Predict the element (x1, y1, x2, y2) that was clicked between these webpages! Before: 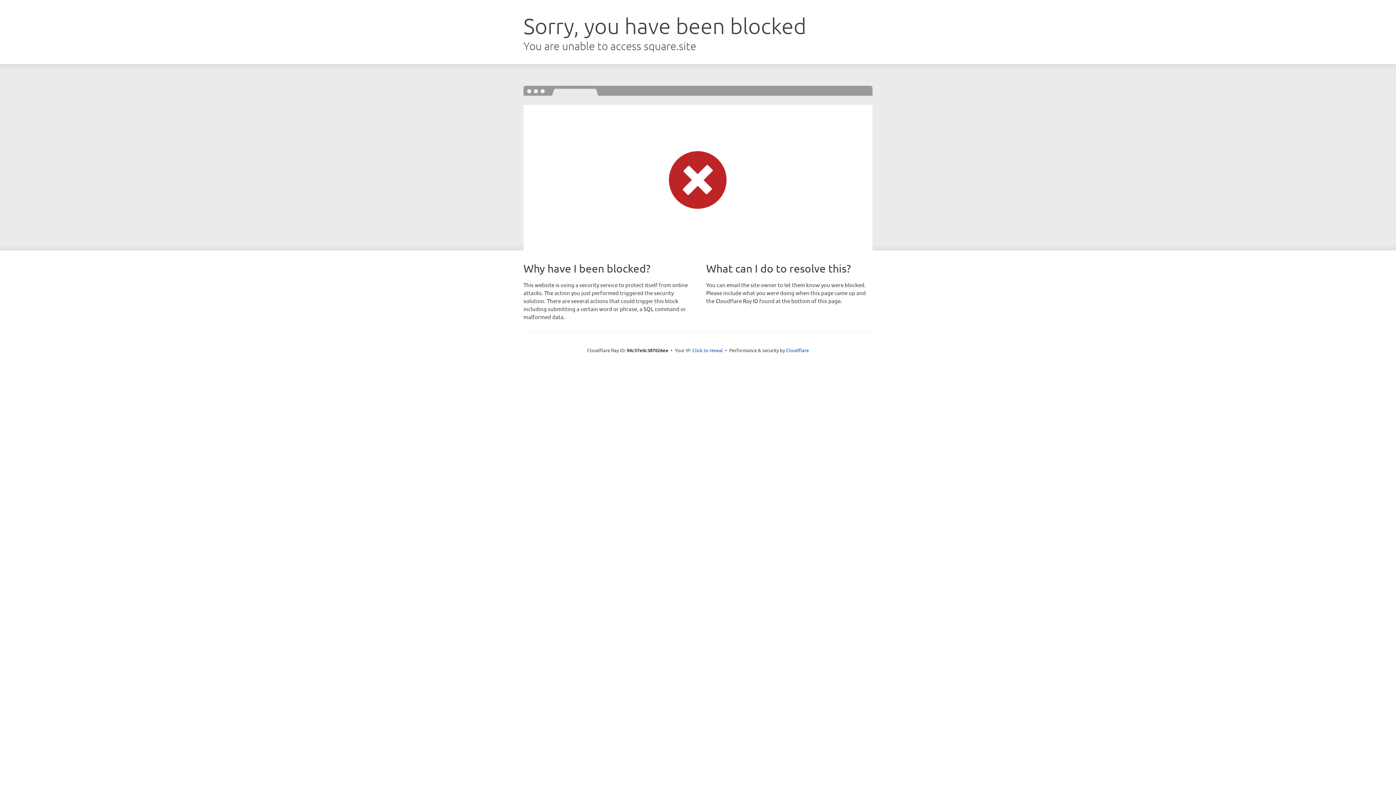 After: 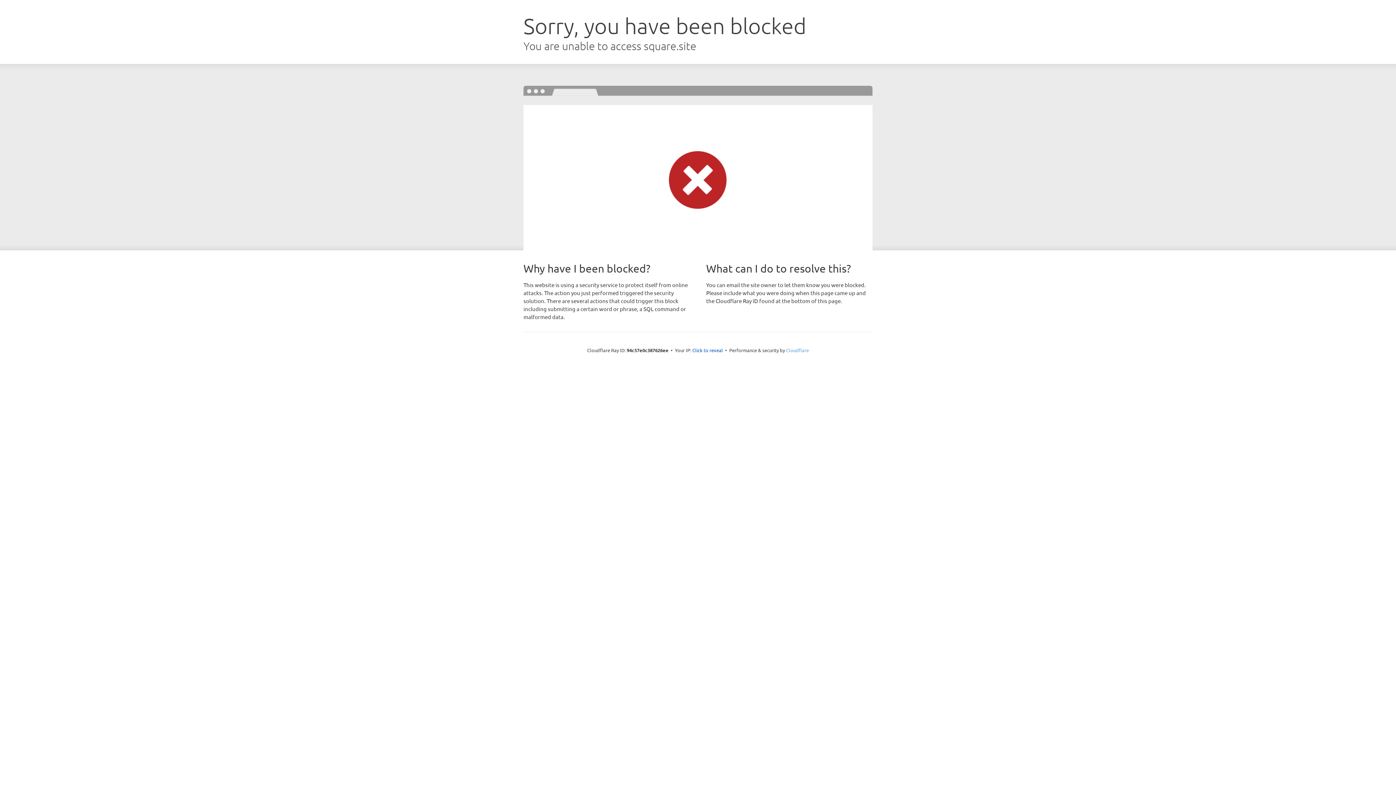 Action: label: Cloudflare bbox: (786, 347, 809, 353)